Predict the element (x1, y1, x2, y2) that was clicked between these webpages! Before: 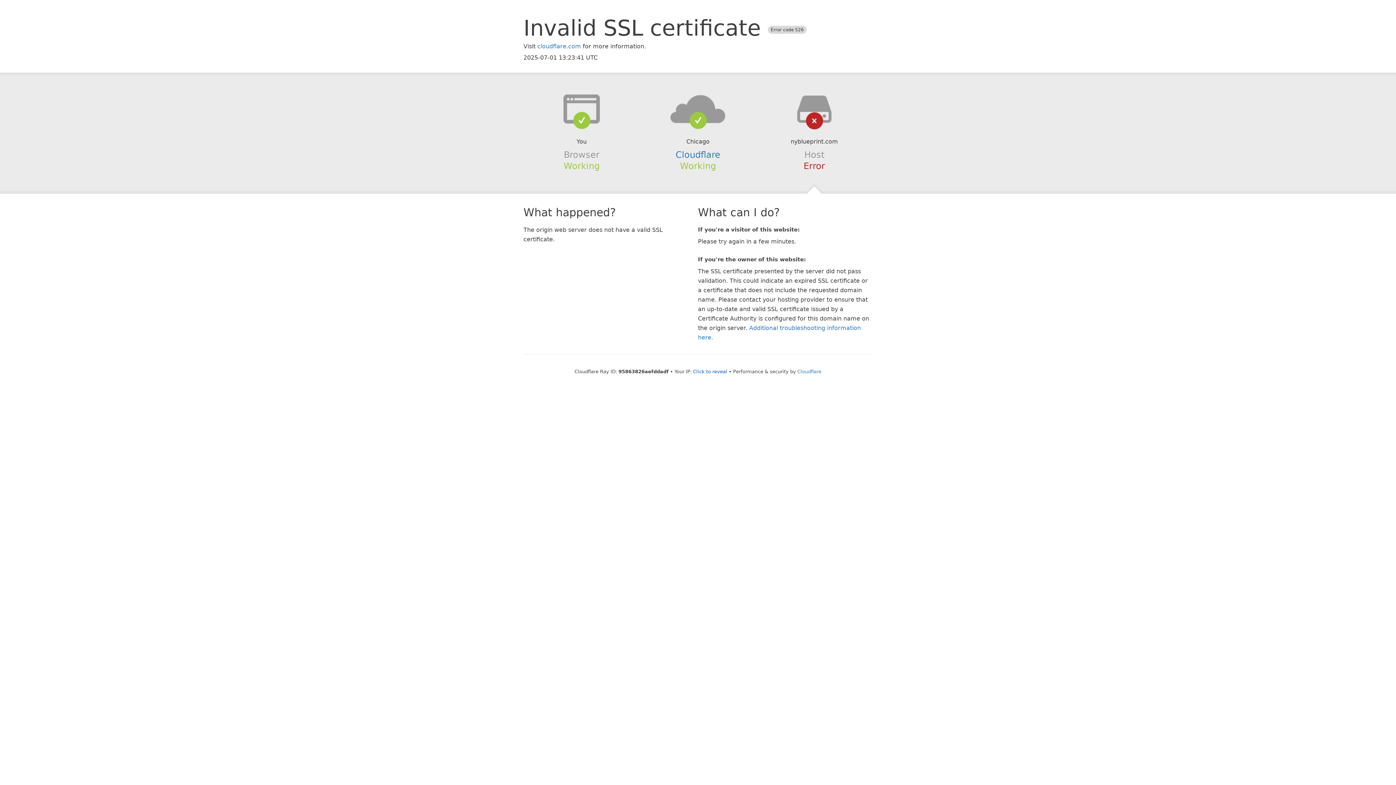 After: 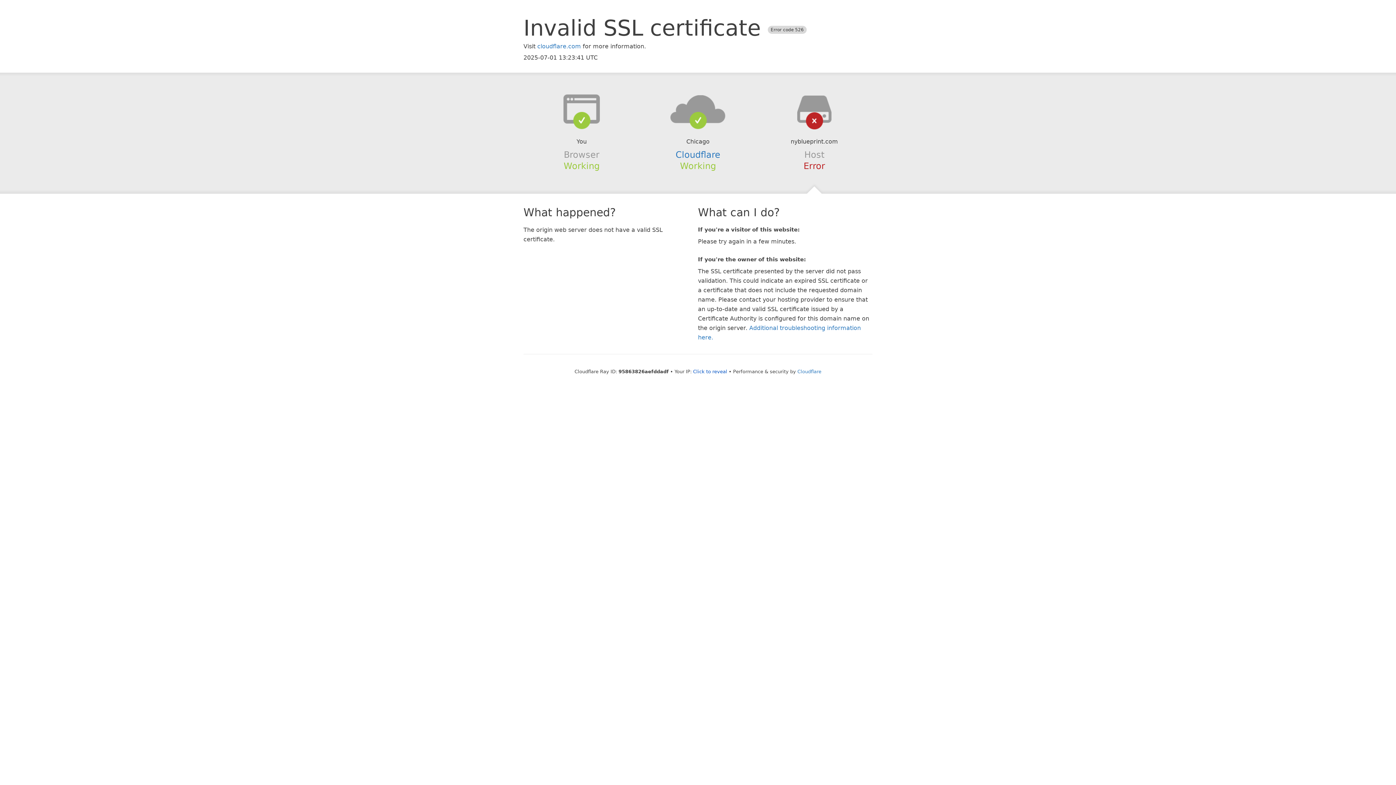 Action: bbox: (639, 94, 756, 123)